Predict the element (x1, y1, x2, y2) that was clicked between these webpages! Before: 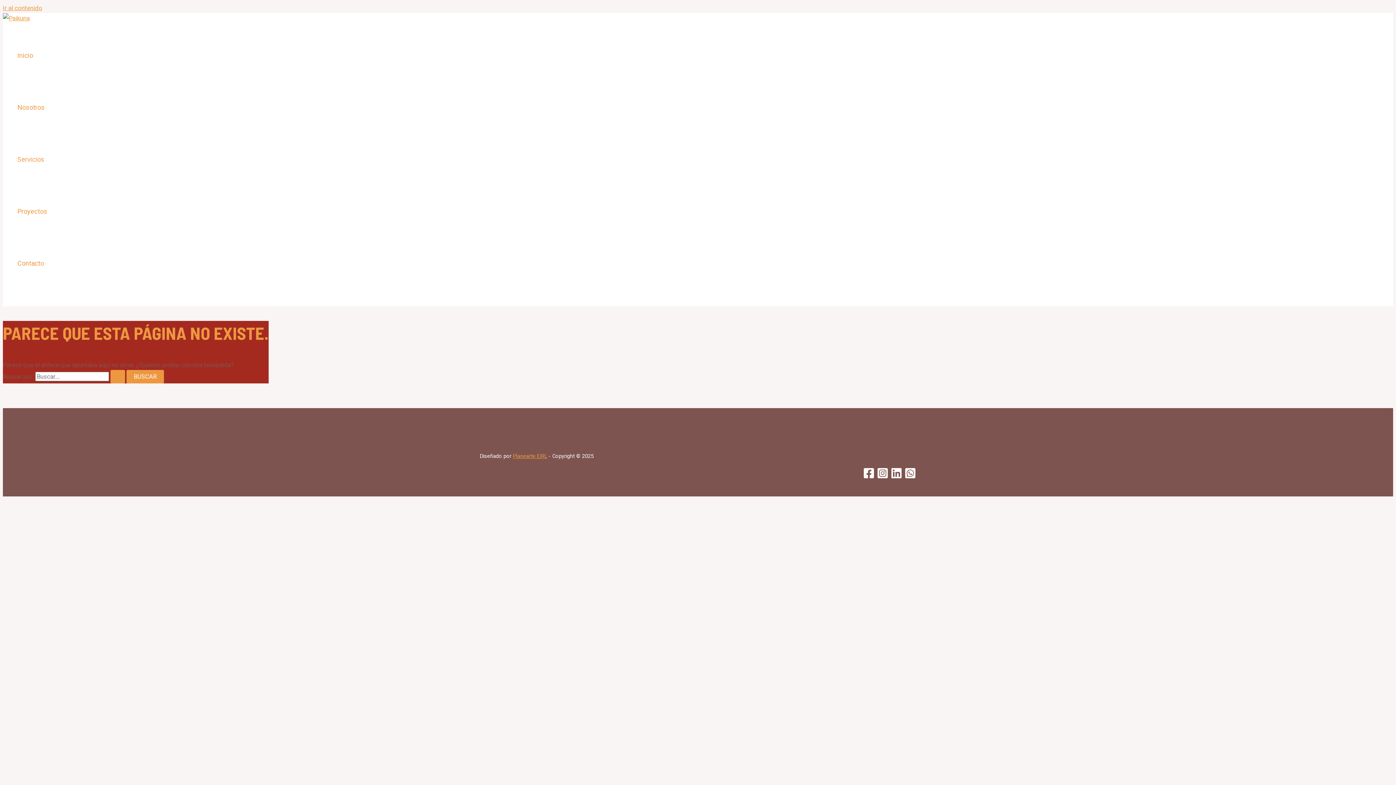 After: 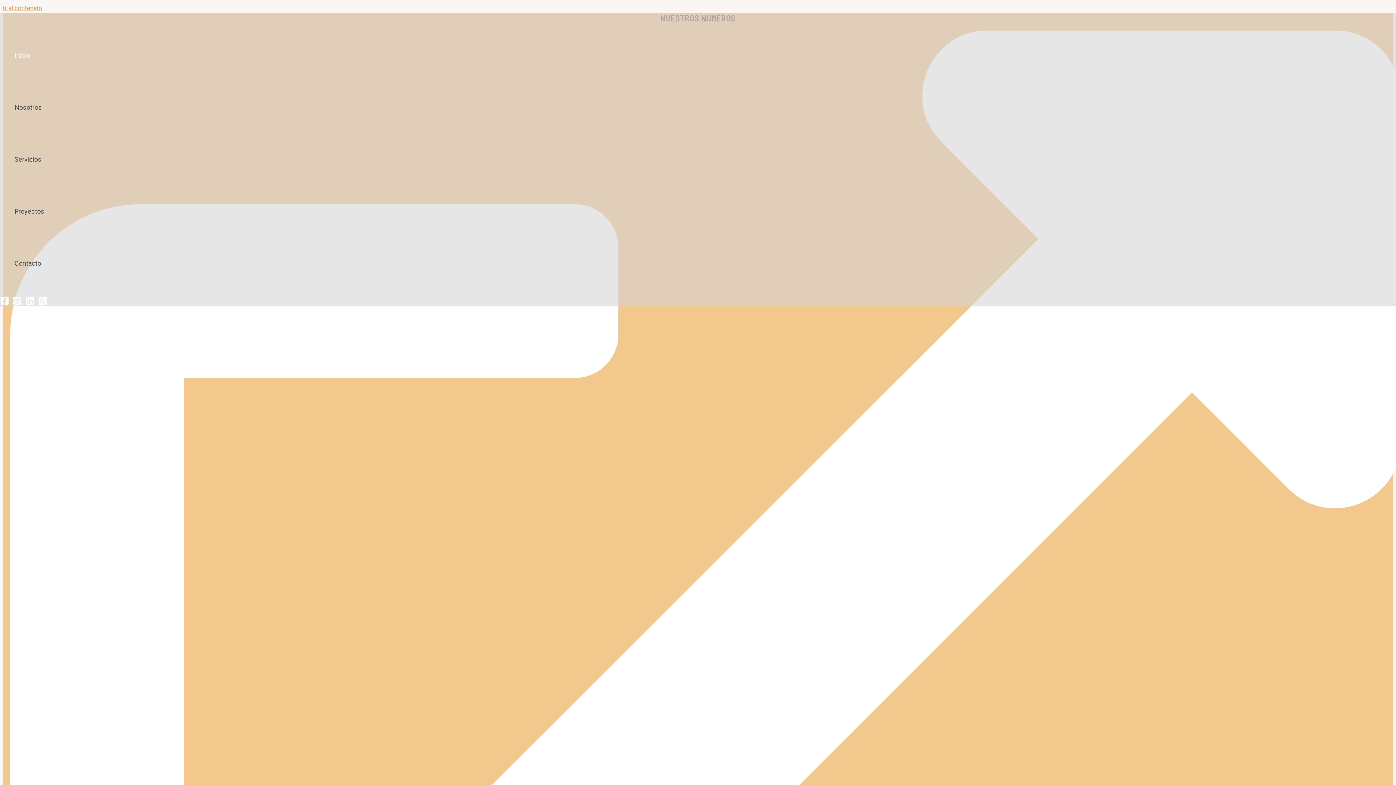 Action: bbox: (2, 14, 29, 21)